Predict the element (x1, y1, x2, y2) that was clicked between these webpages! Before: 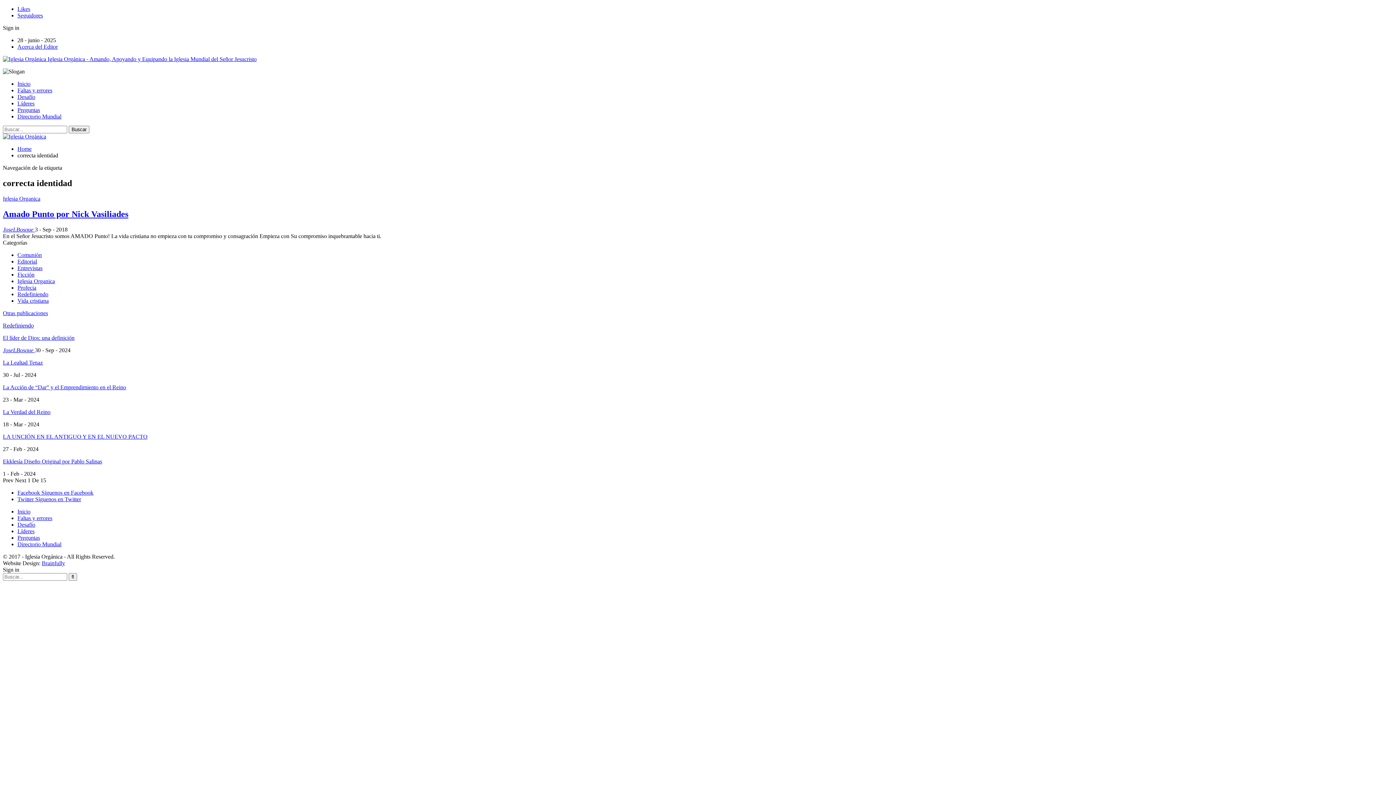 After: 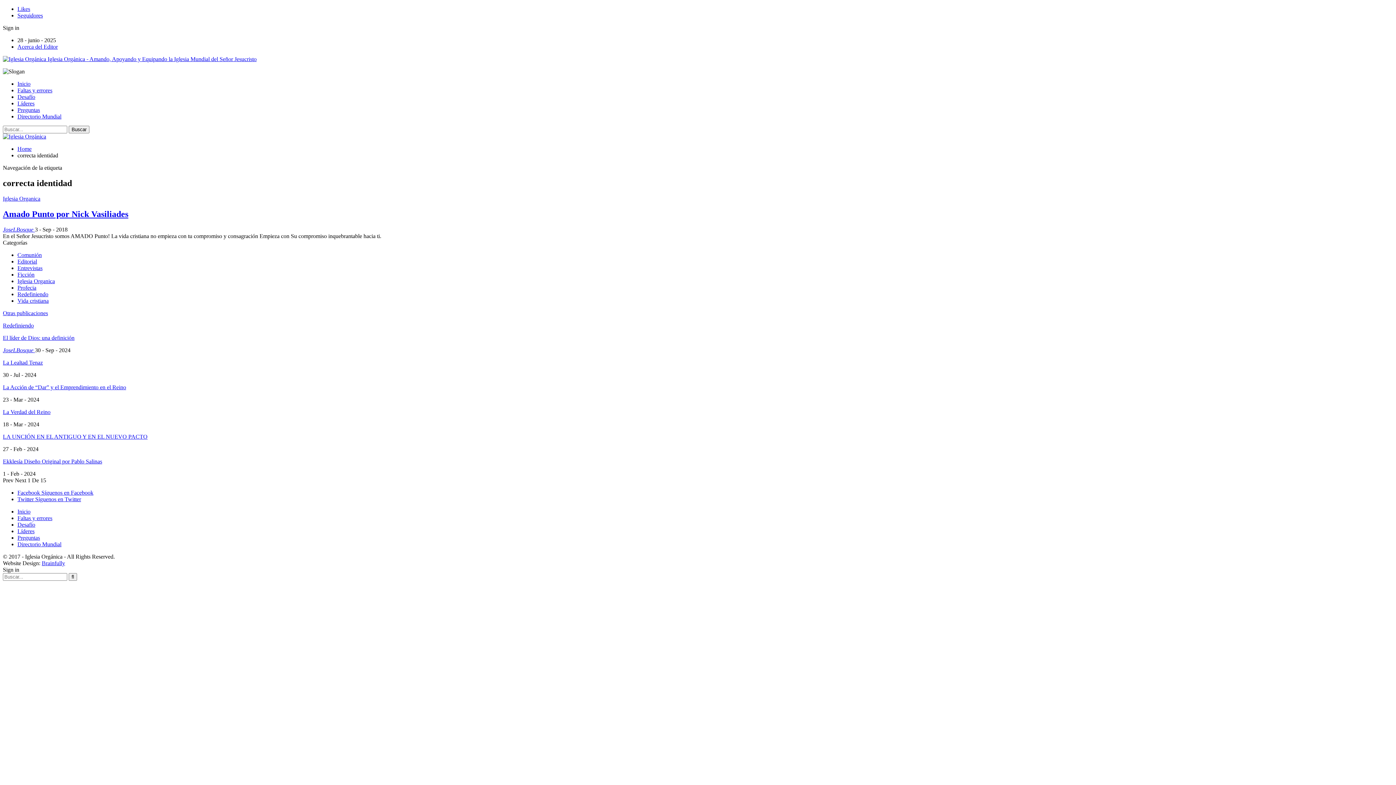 Action: bbox: (17, 5, 30, 12) label: Likes